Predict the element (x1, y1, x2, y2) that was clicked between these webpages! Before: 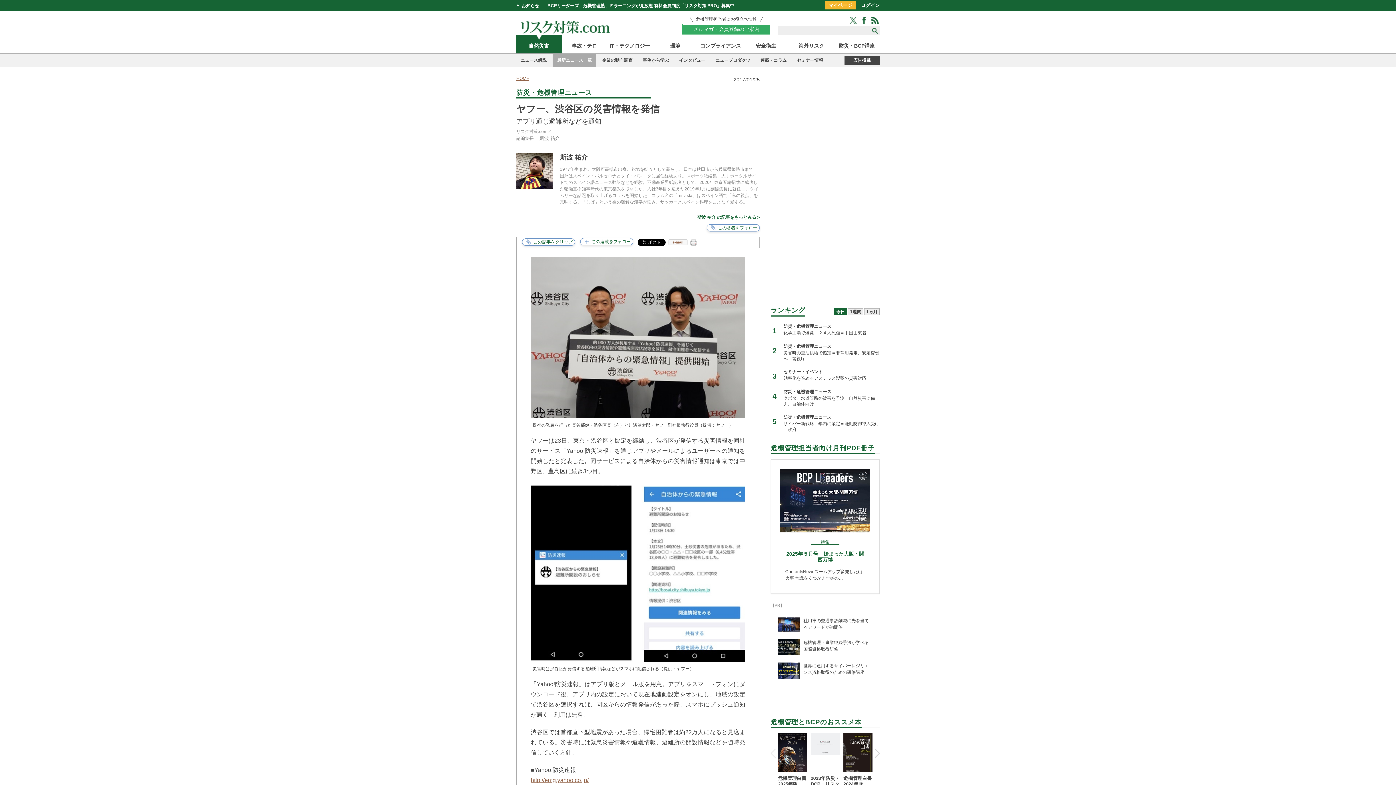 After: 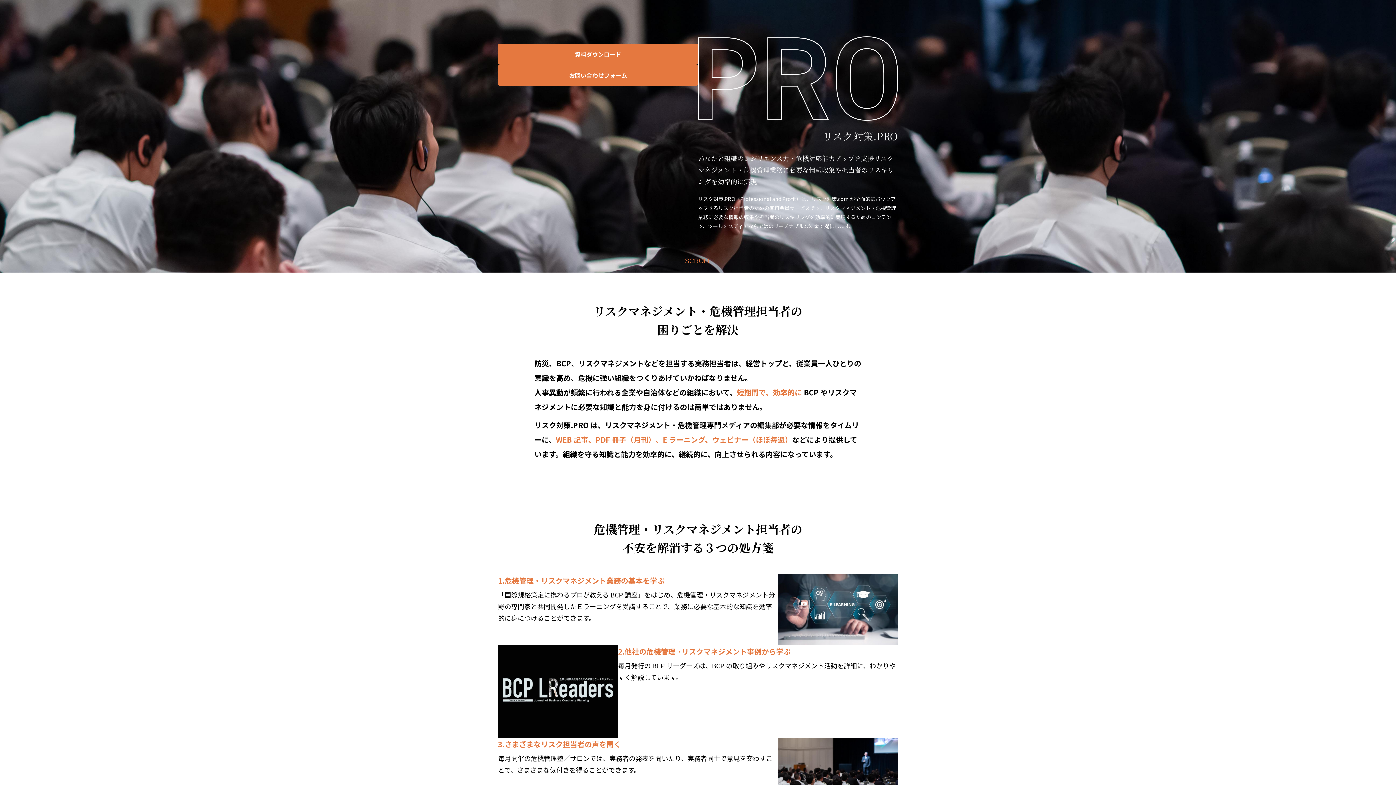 Action: bbox: (547, 3, 734, 8) label: BCPリーダーズ、危機管理塾、Ｅラーニングが見放題 有料会員制度「リスク対策.PRO」募集中